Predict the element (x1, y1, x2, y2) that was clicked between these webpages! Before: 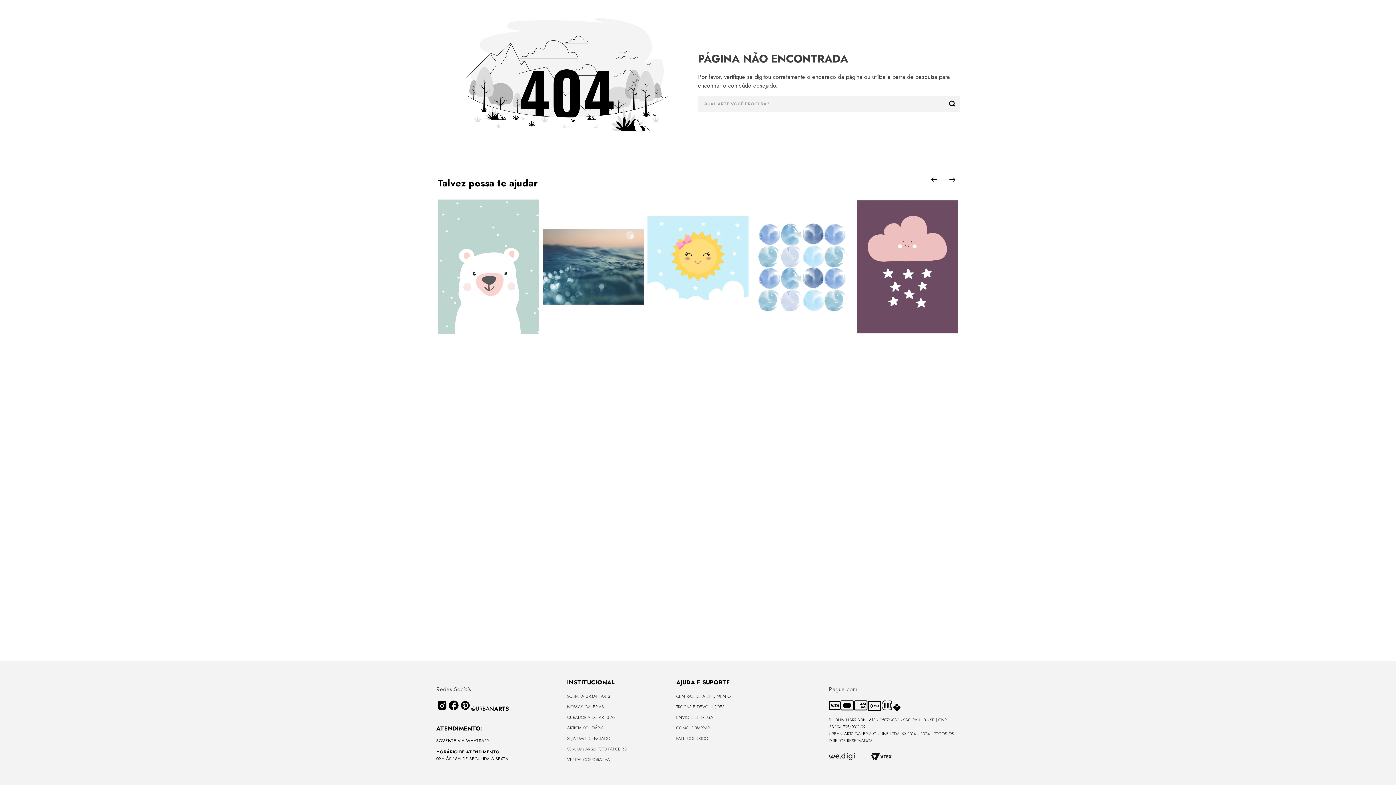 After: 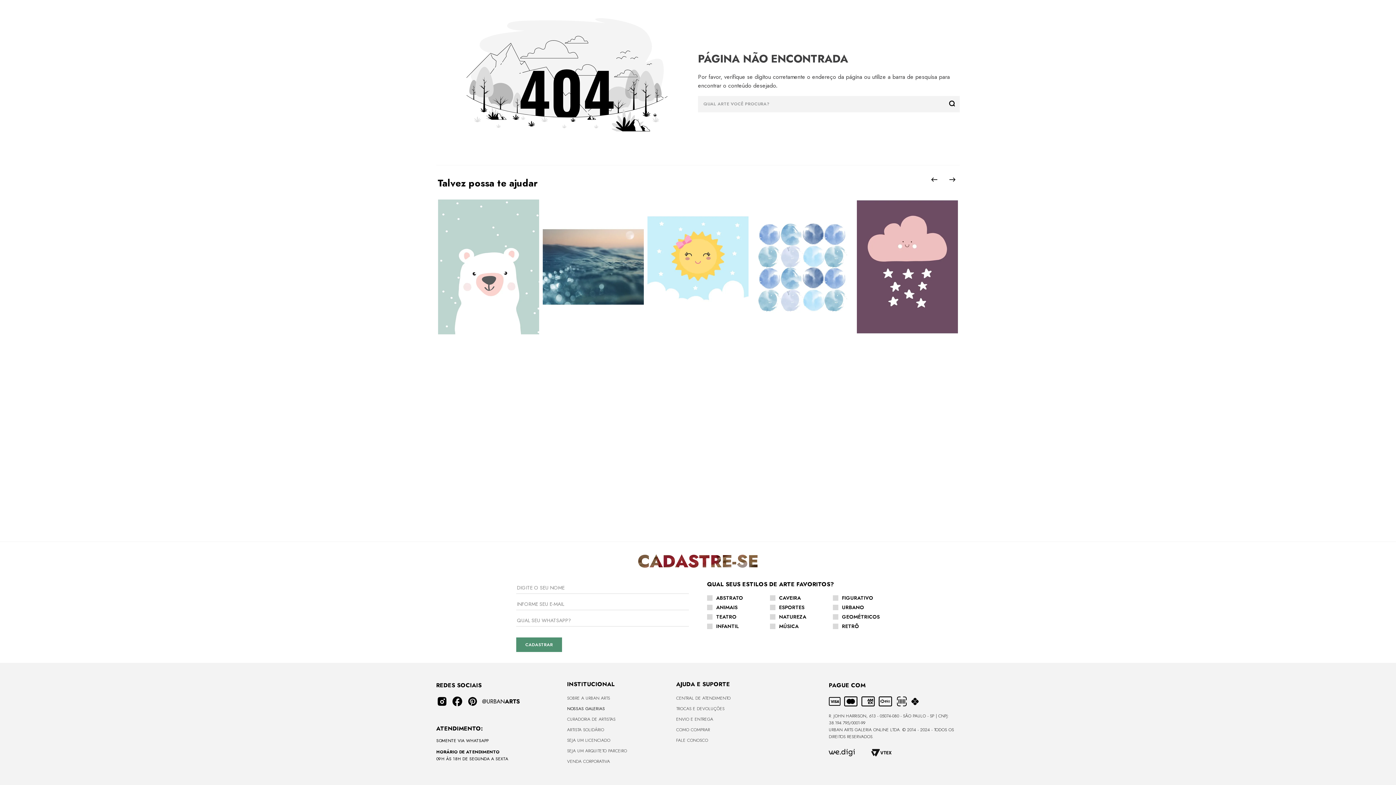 Action: bbox: (567, 702, 676, 712) label: NOSSAS GALERIAS